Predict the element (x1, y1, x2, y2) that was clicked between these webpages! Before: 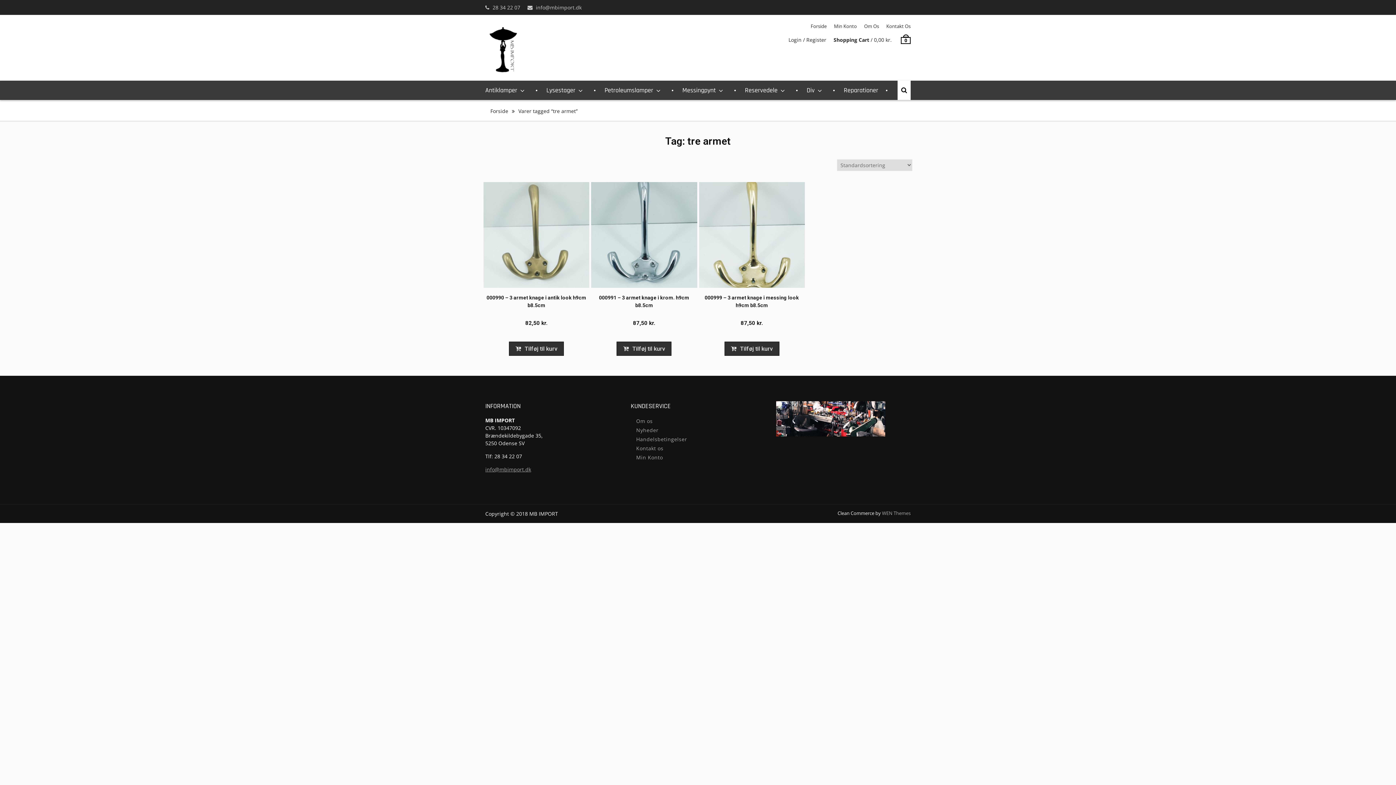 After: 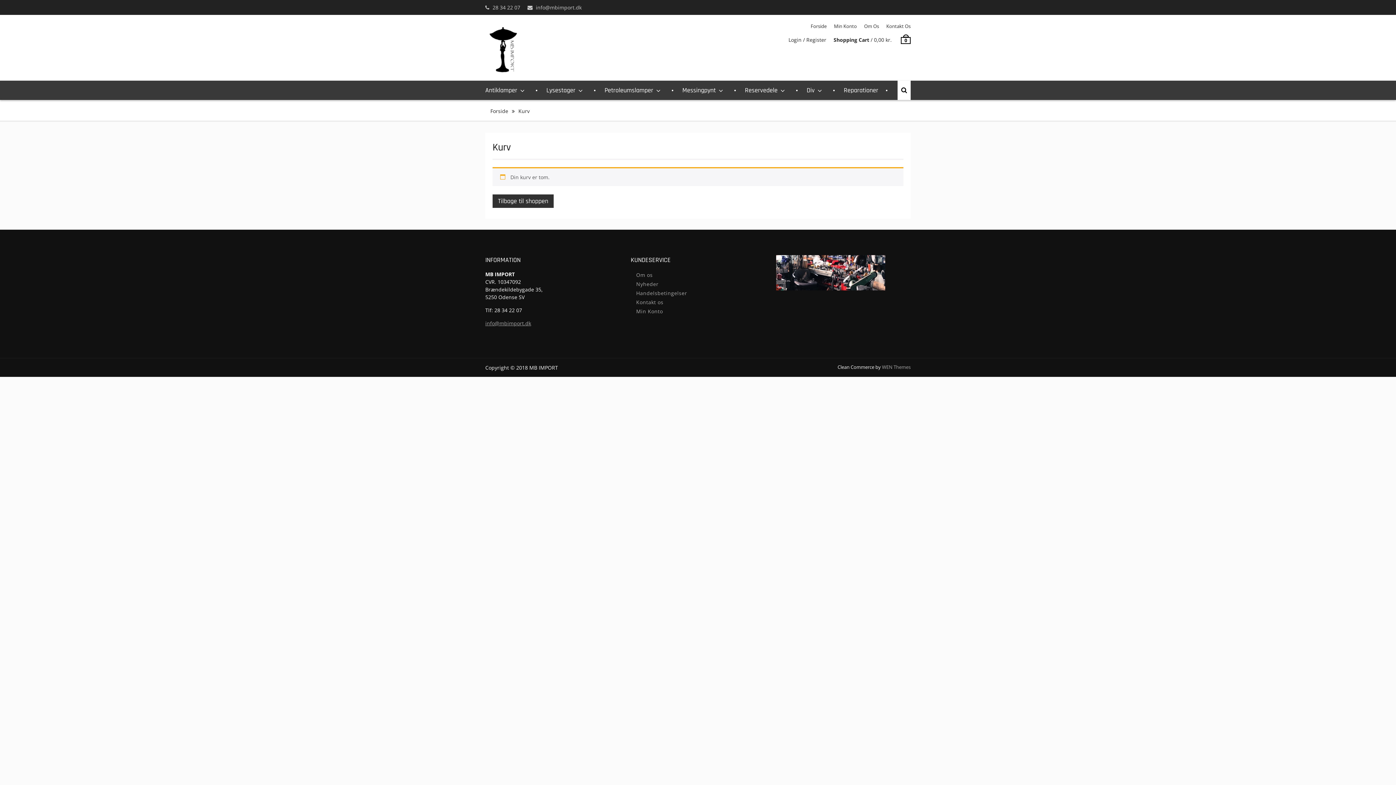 Action: bbox: (833, 36, 892, 43) label: Shopping Cart / 0,00 kr.